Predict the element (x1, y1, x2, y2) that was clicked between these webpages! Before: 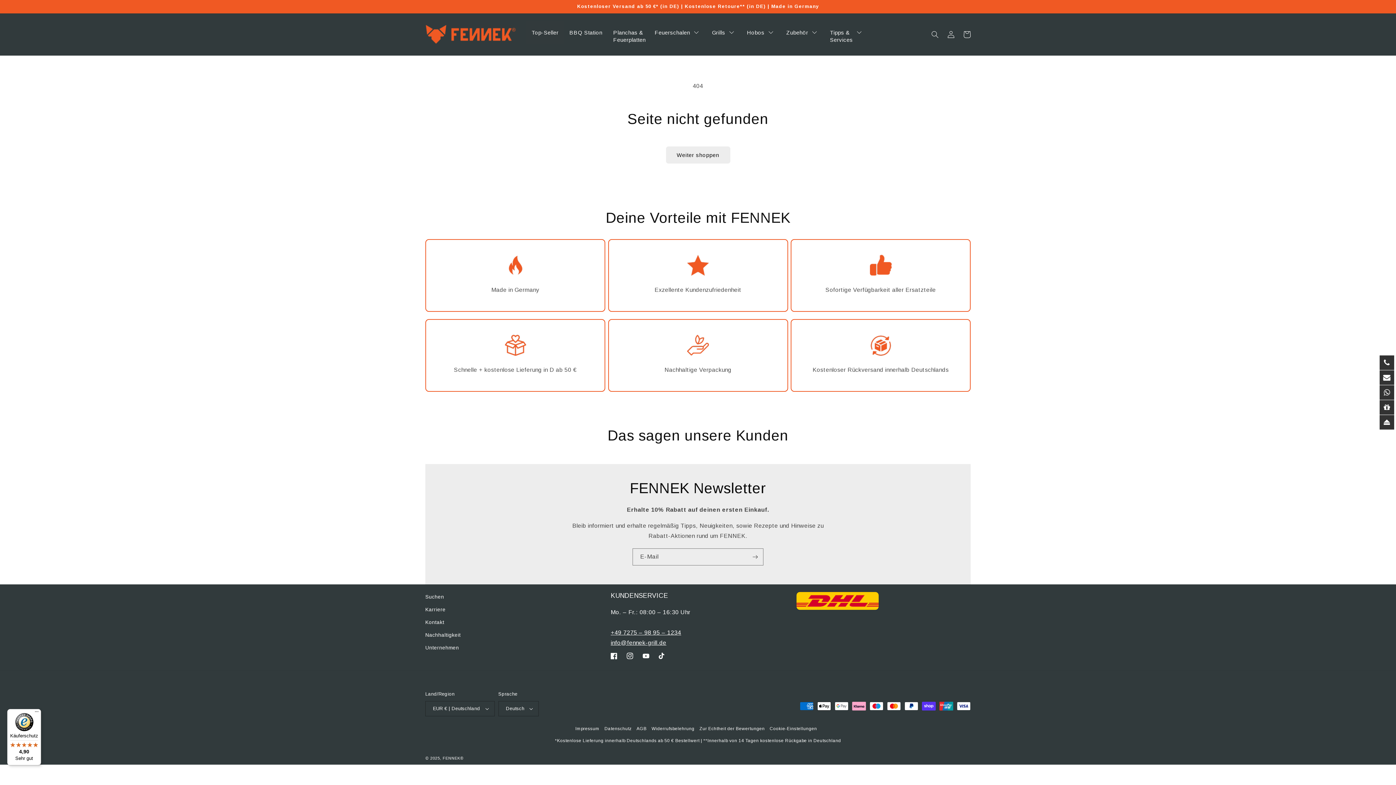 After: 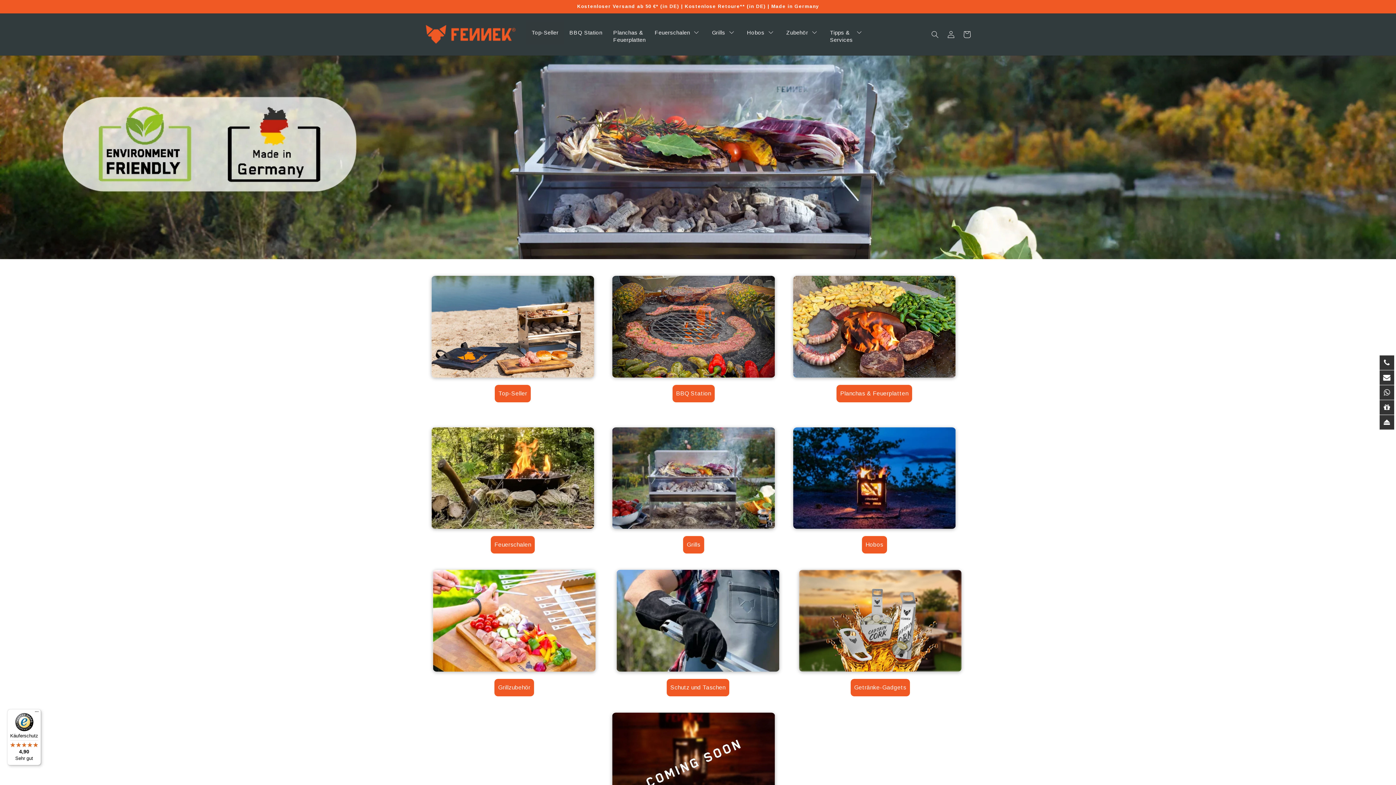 Action: bbox: (422, 22, 519, 46)